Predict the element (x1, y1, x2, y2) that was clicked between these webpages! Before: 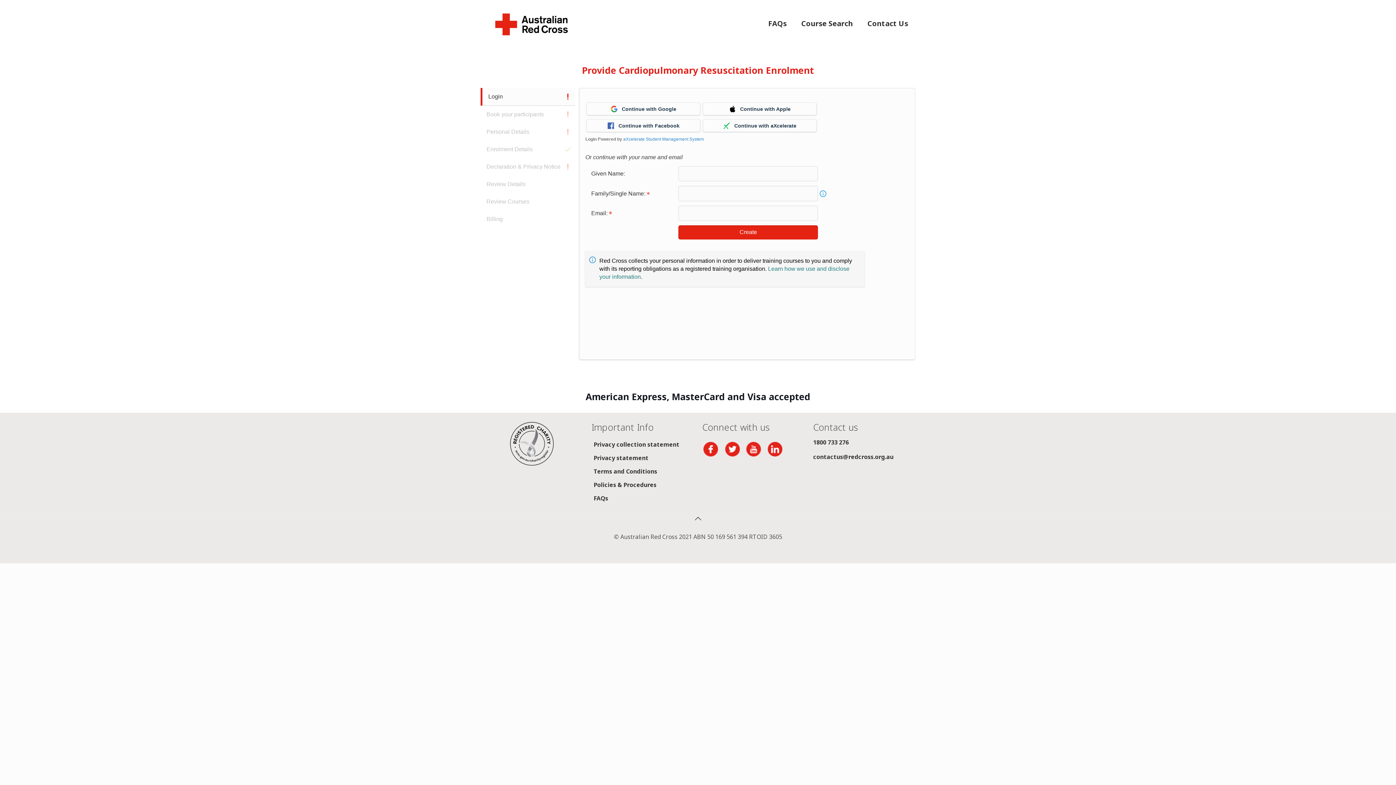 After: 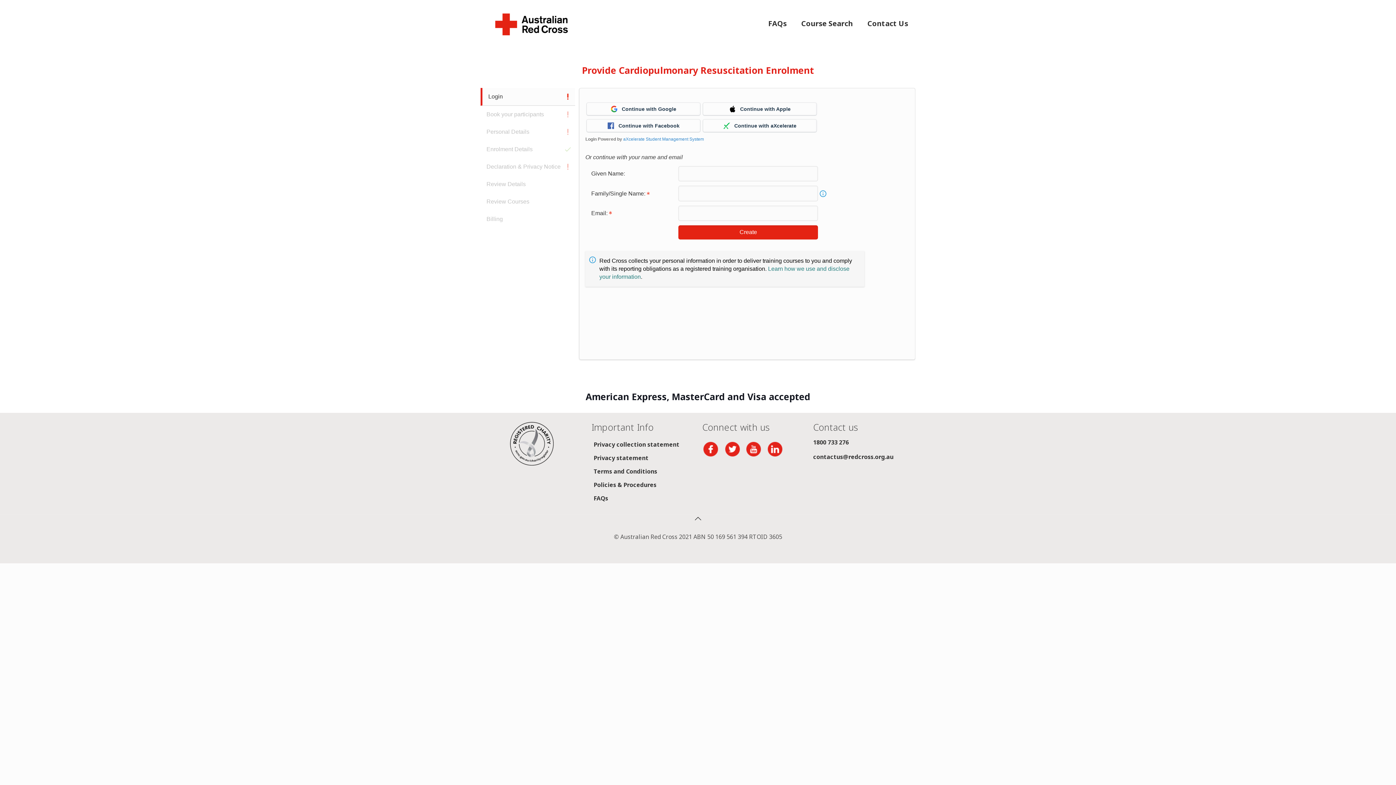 Action: bbox: (690, 511, 705, 526) label: Back to top icon